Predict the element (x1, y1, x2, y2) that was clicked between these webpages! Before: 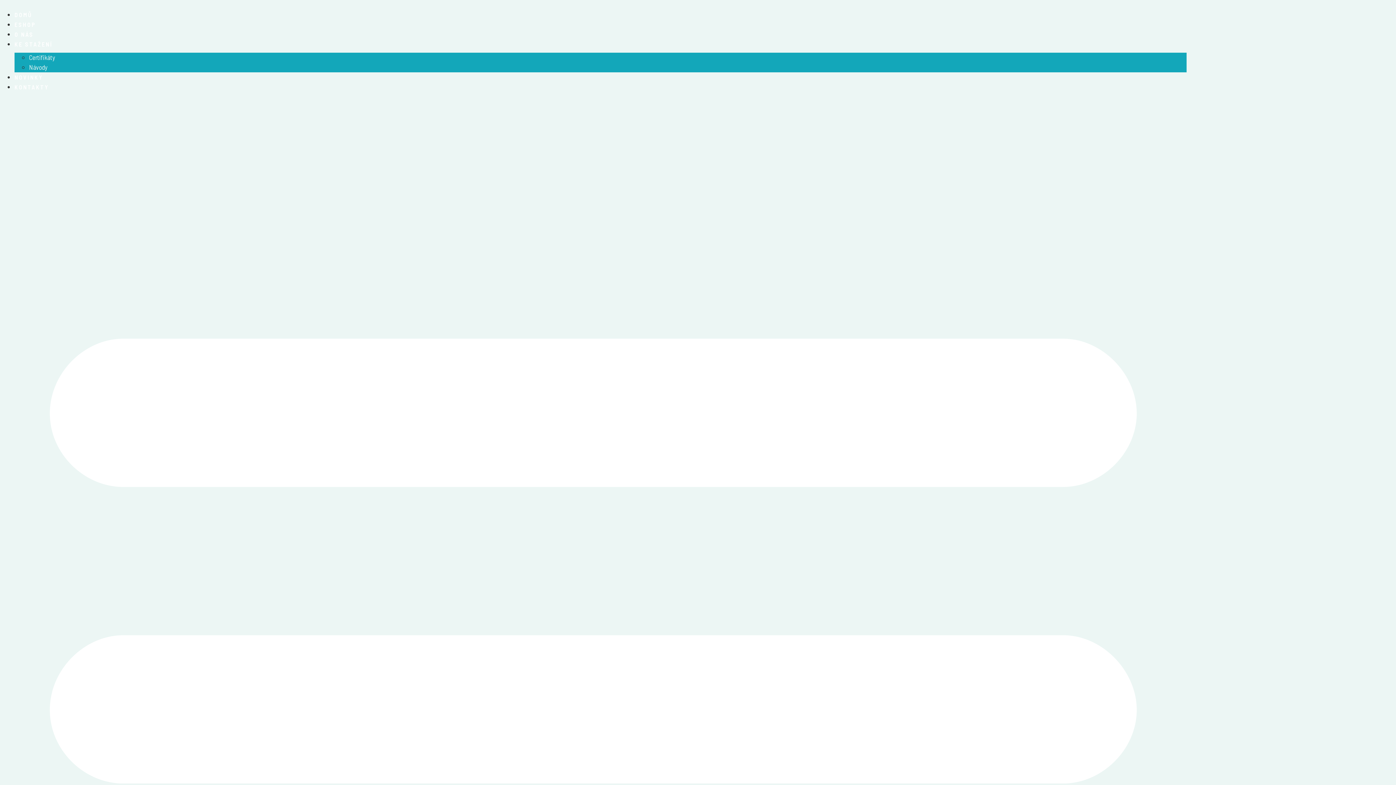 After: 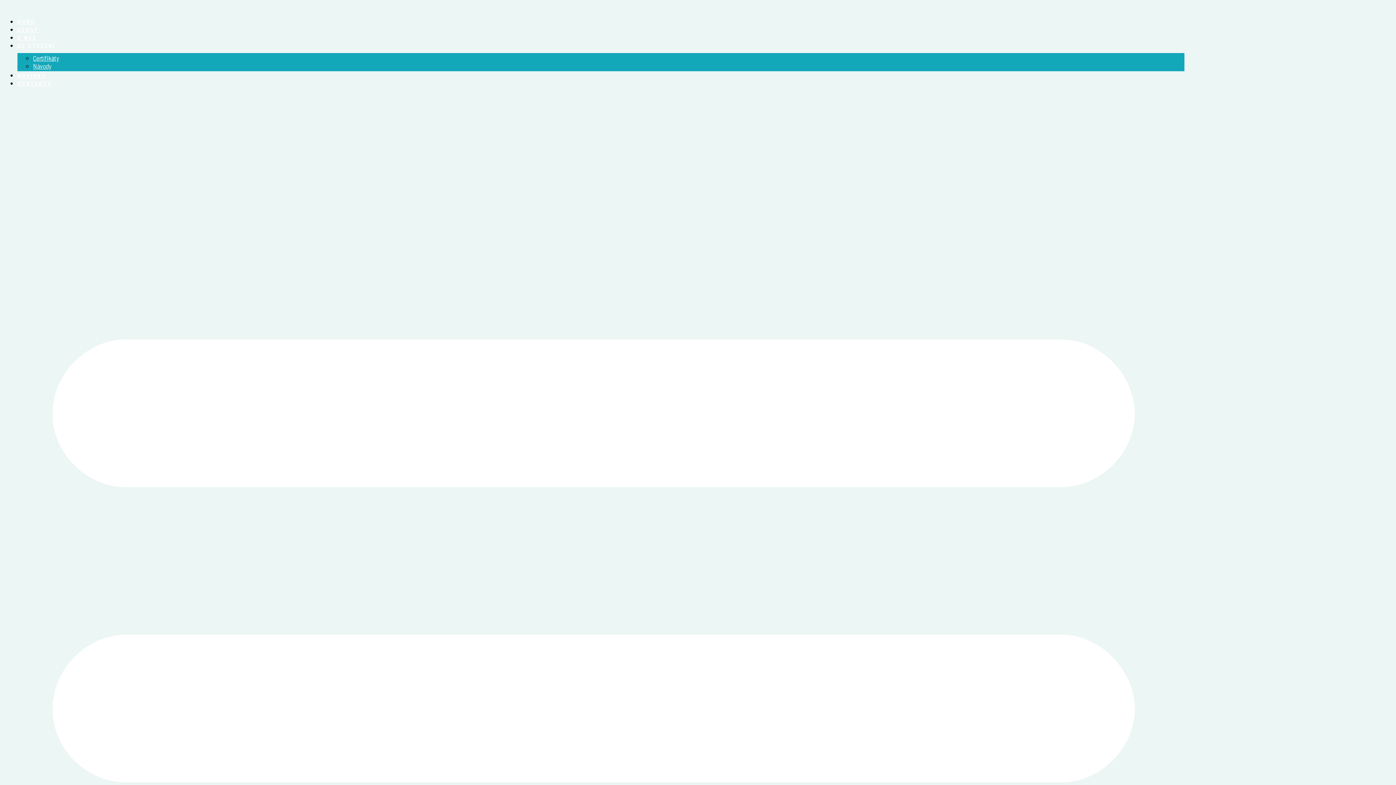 Action: label: Certifikáty bbox: (29, 51, 54, 63)